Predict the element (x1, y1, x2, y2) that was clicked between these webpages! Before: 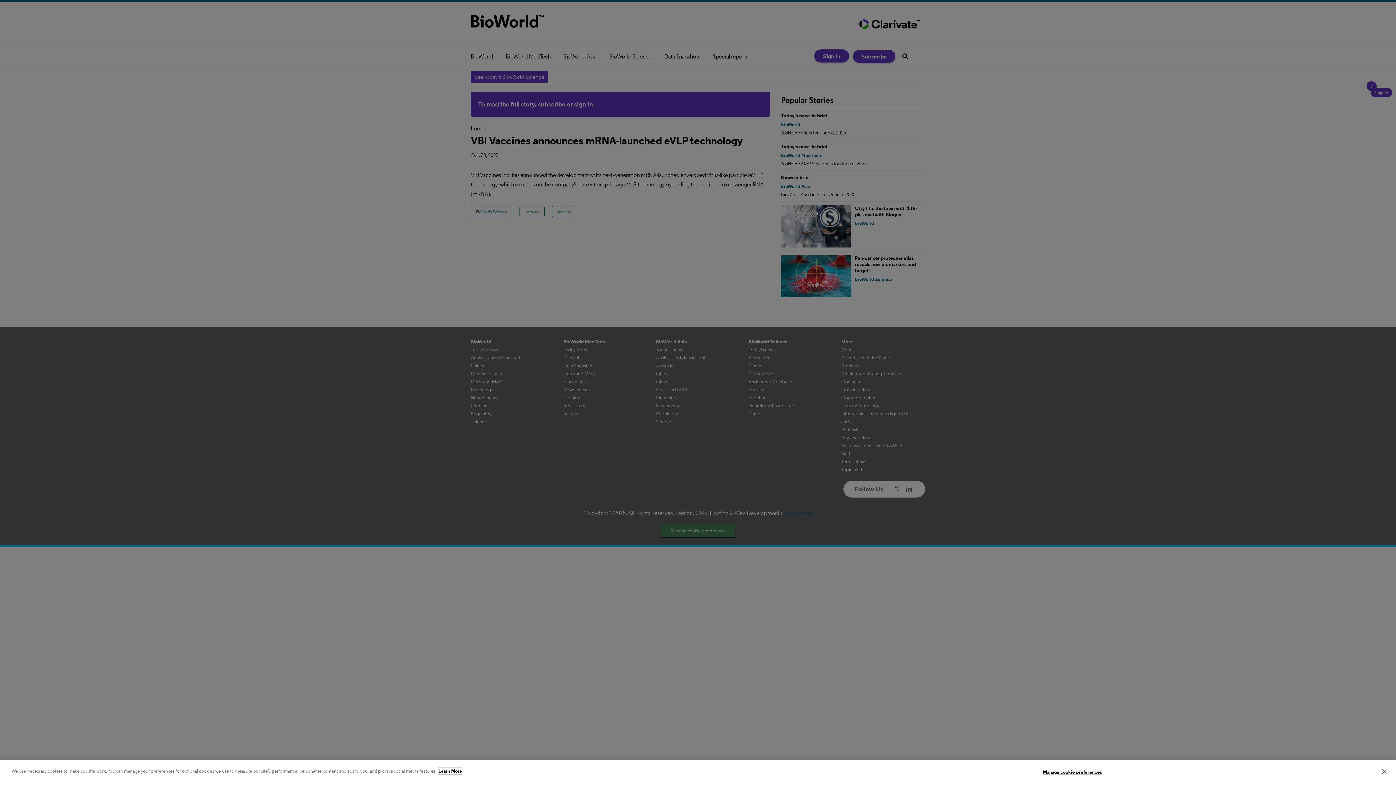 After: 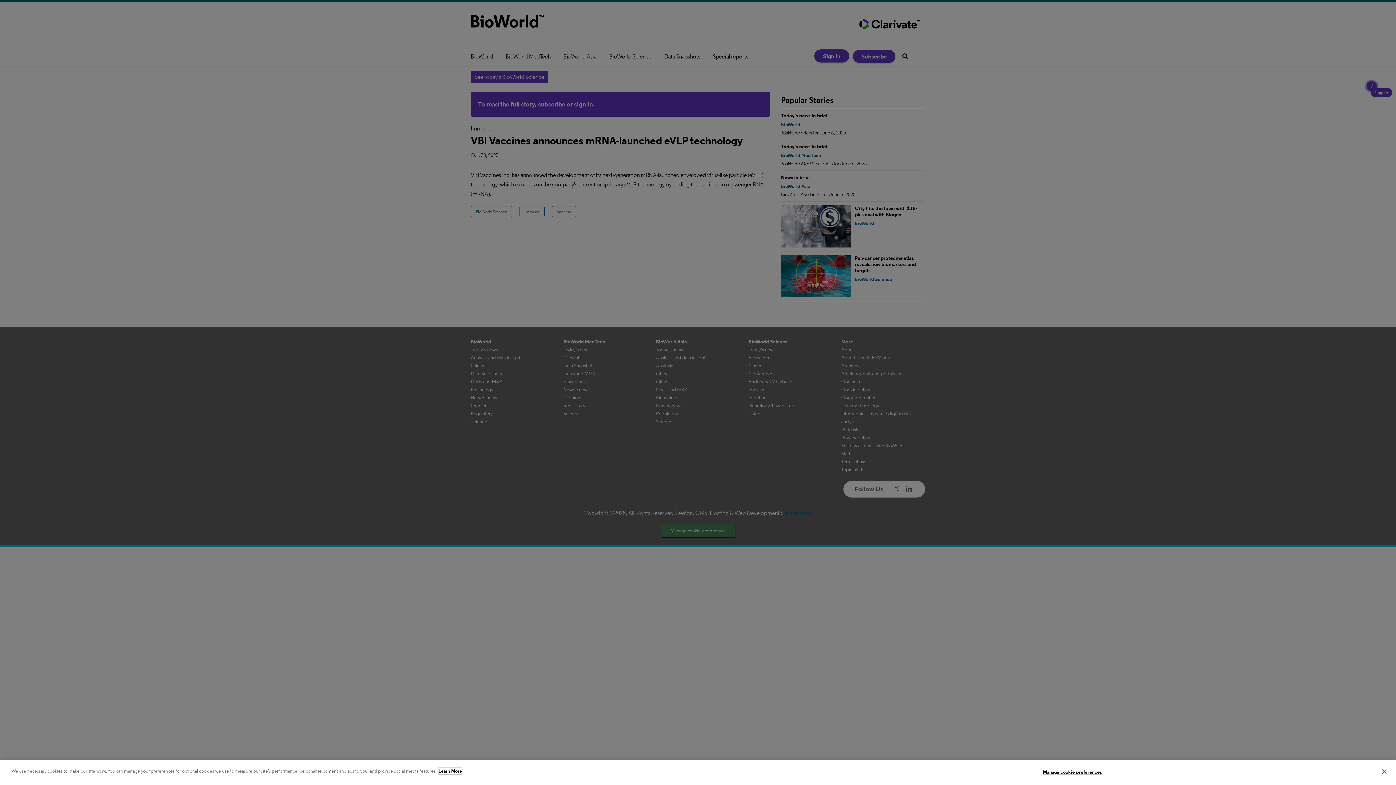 Action: label: More information about your privacy, opens in a new tab bbox: (438, 768, 462, 774)